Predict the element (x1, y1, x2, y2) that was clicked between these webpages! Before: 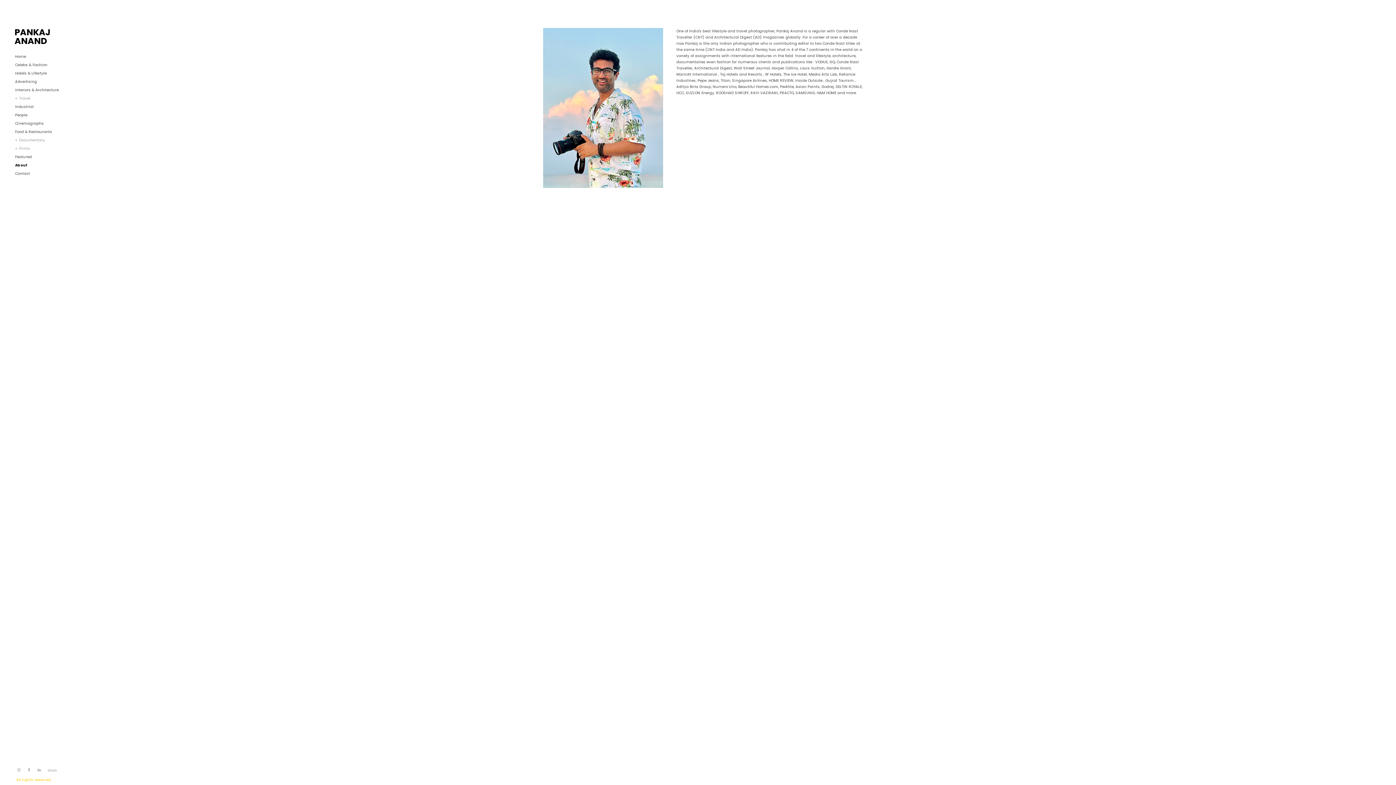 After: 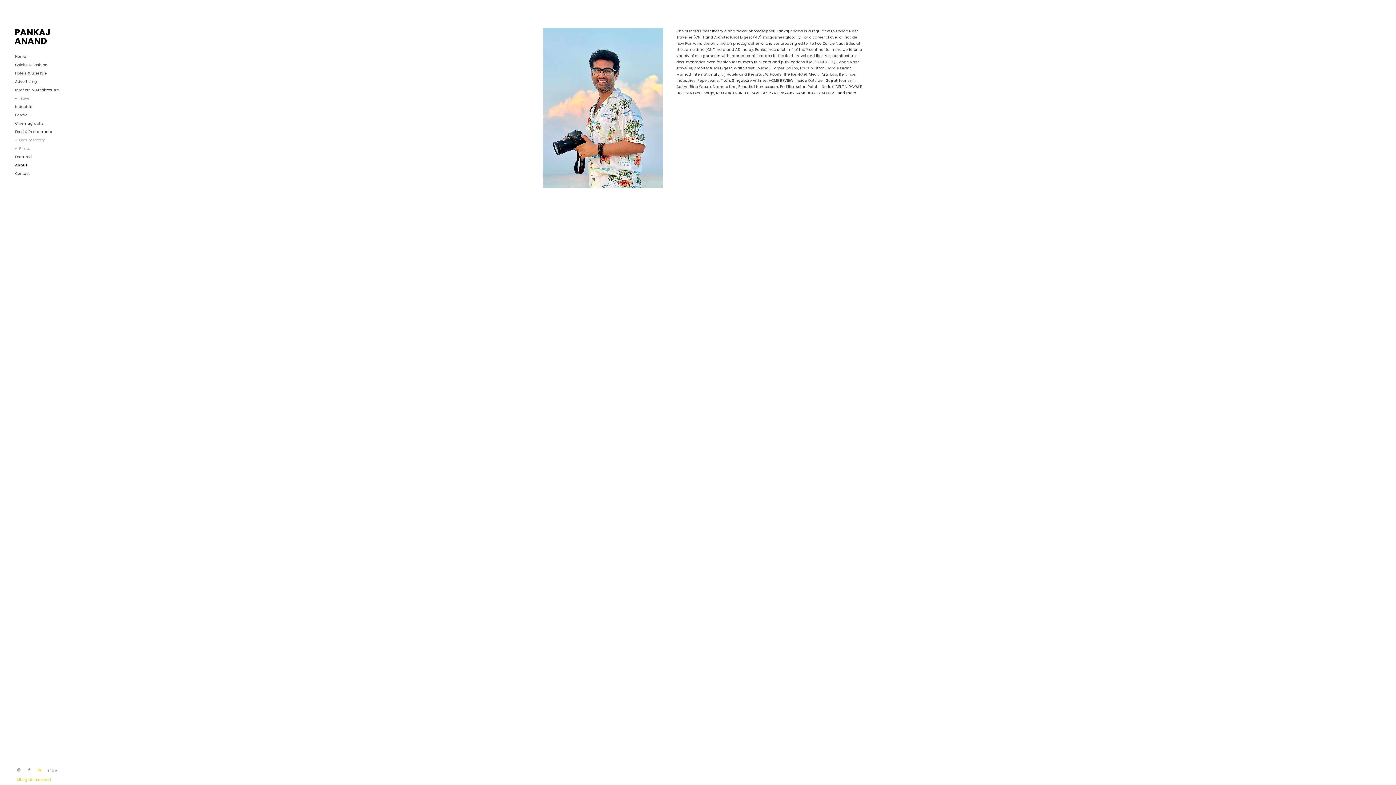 Action: bbox: (35, 767, 42, 774)